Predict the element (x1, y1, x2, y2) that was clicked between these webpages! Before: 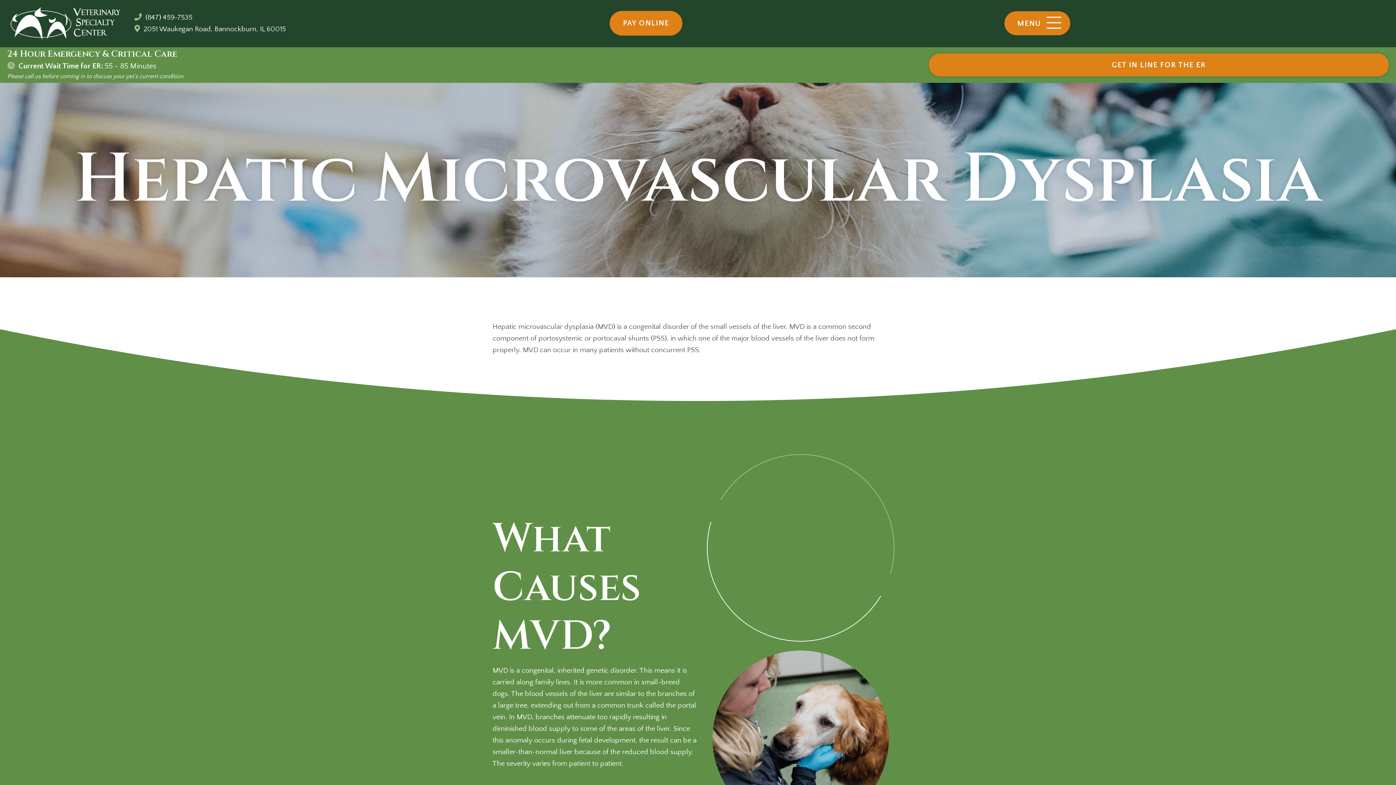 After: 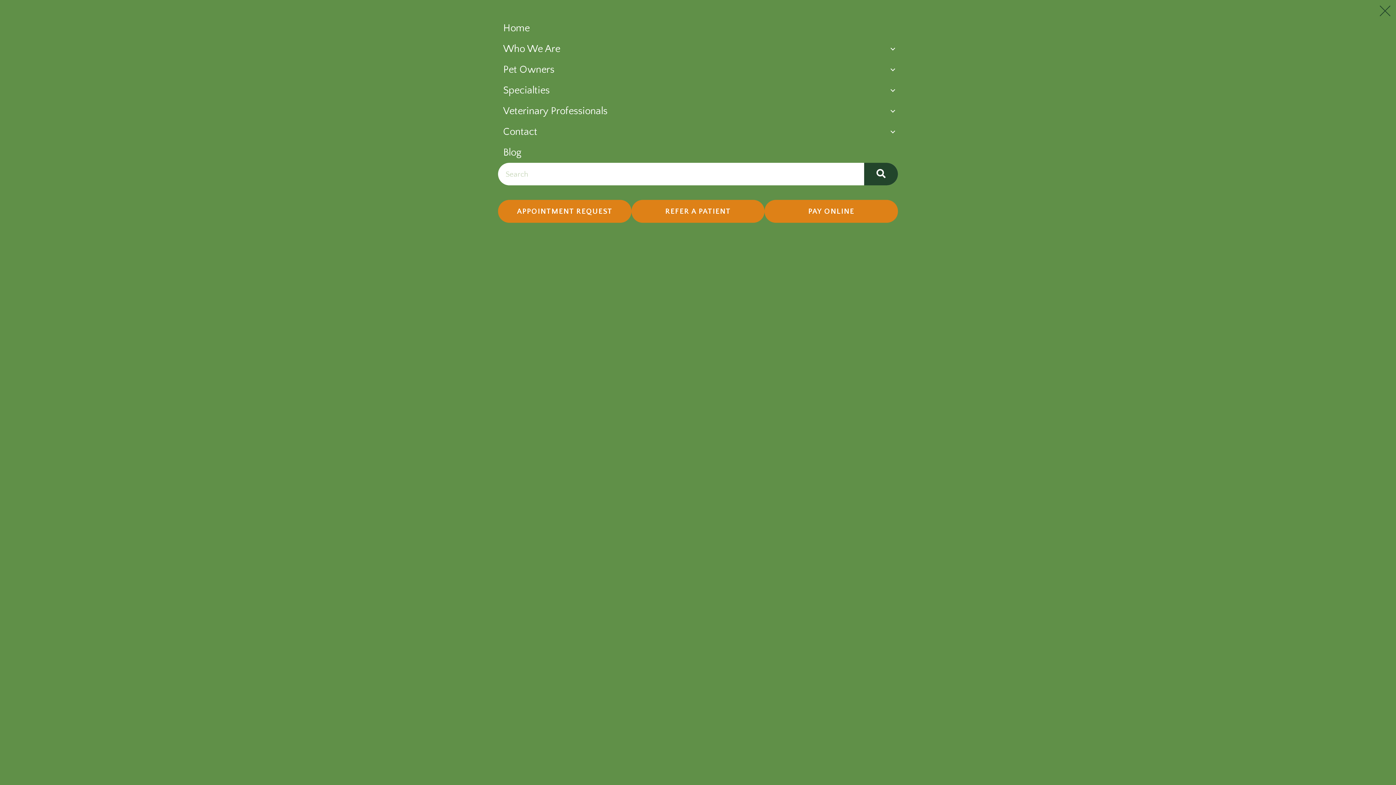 Action: bbox: (1004, 11, 1070, 35) label: MENU